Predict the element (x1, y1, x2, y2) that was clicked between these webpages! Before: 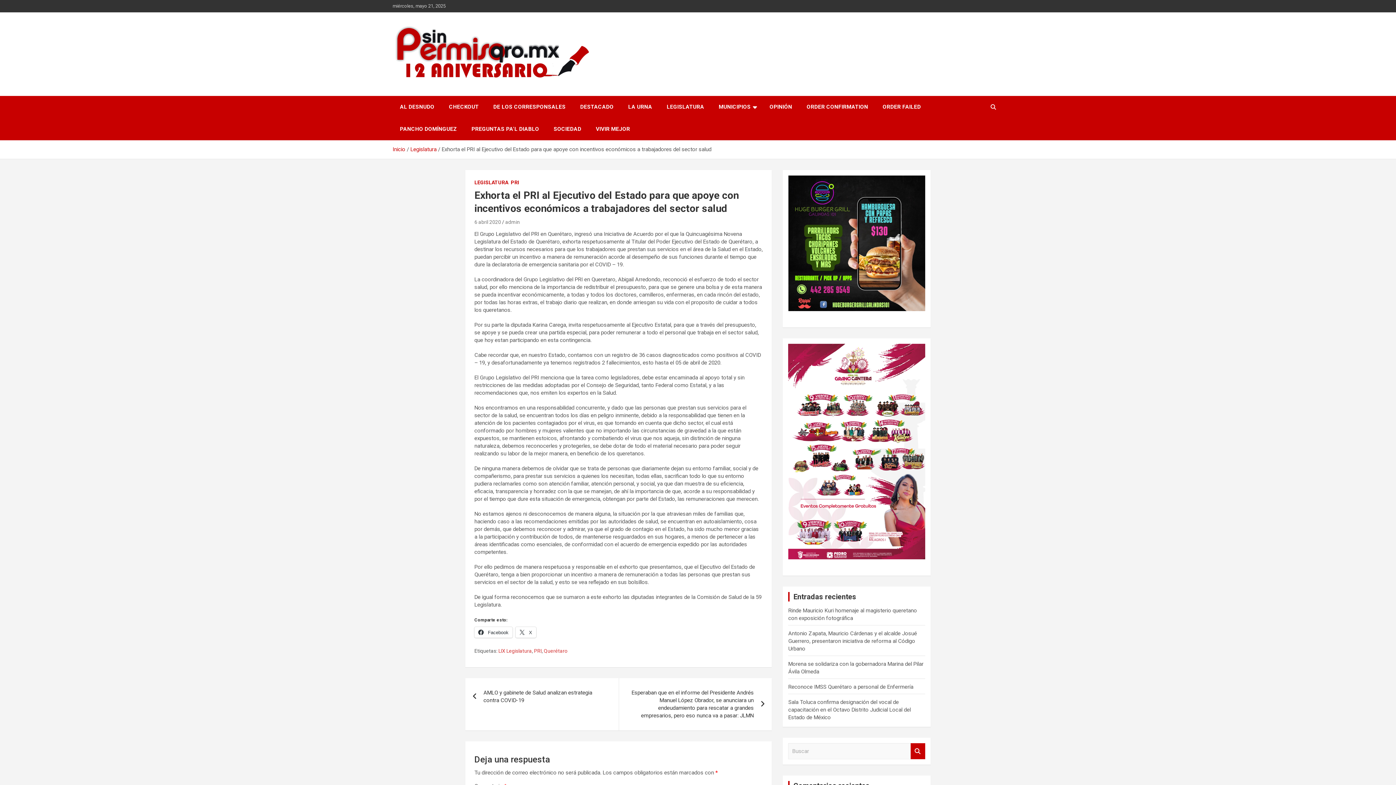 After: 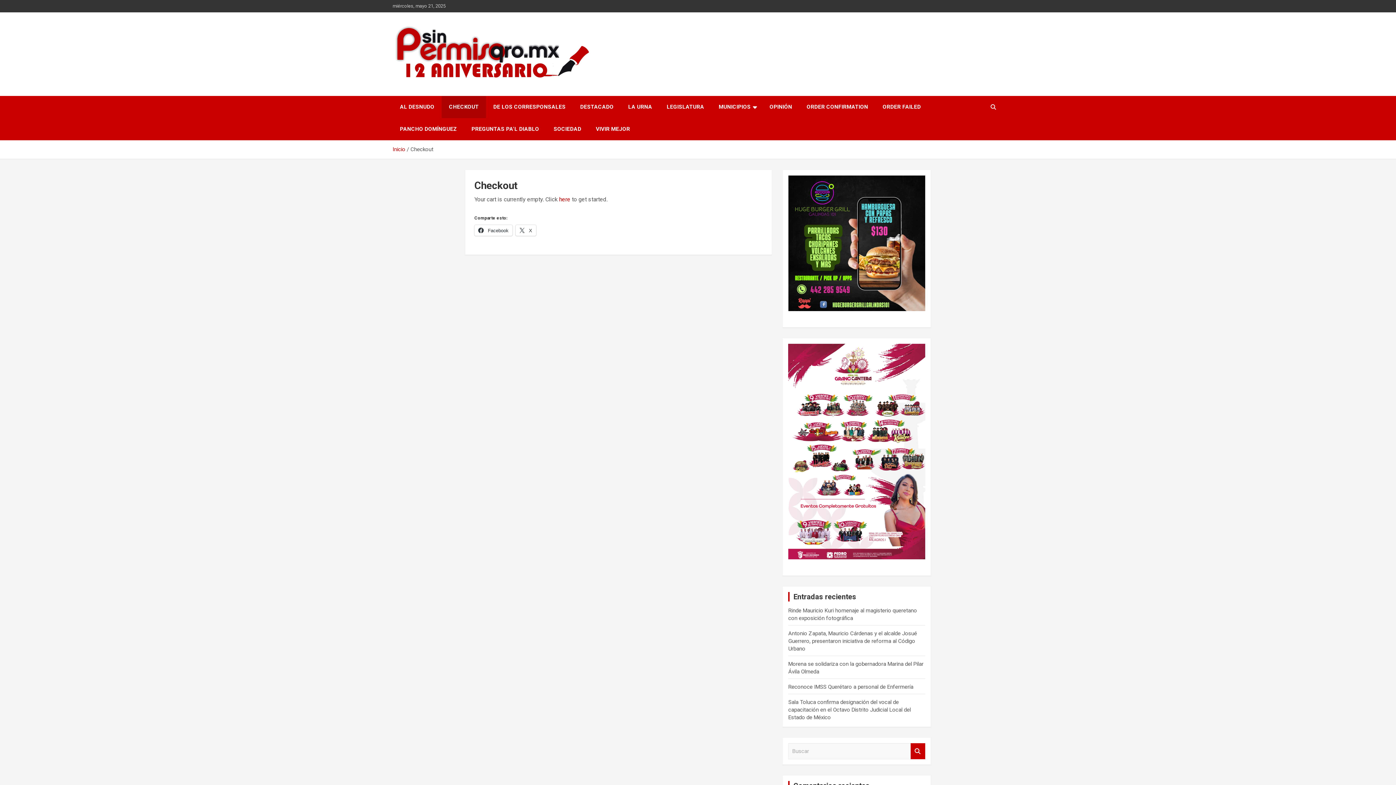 Action: bbox: (441, 96, 486, 118) label: CHECKOUT